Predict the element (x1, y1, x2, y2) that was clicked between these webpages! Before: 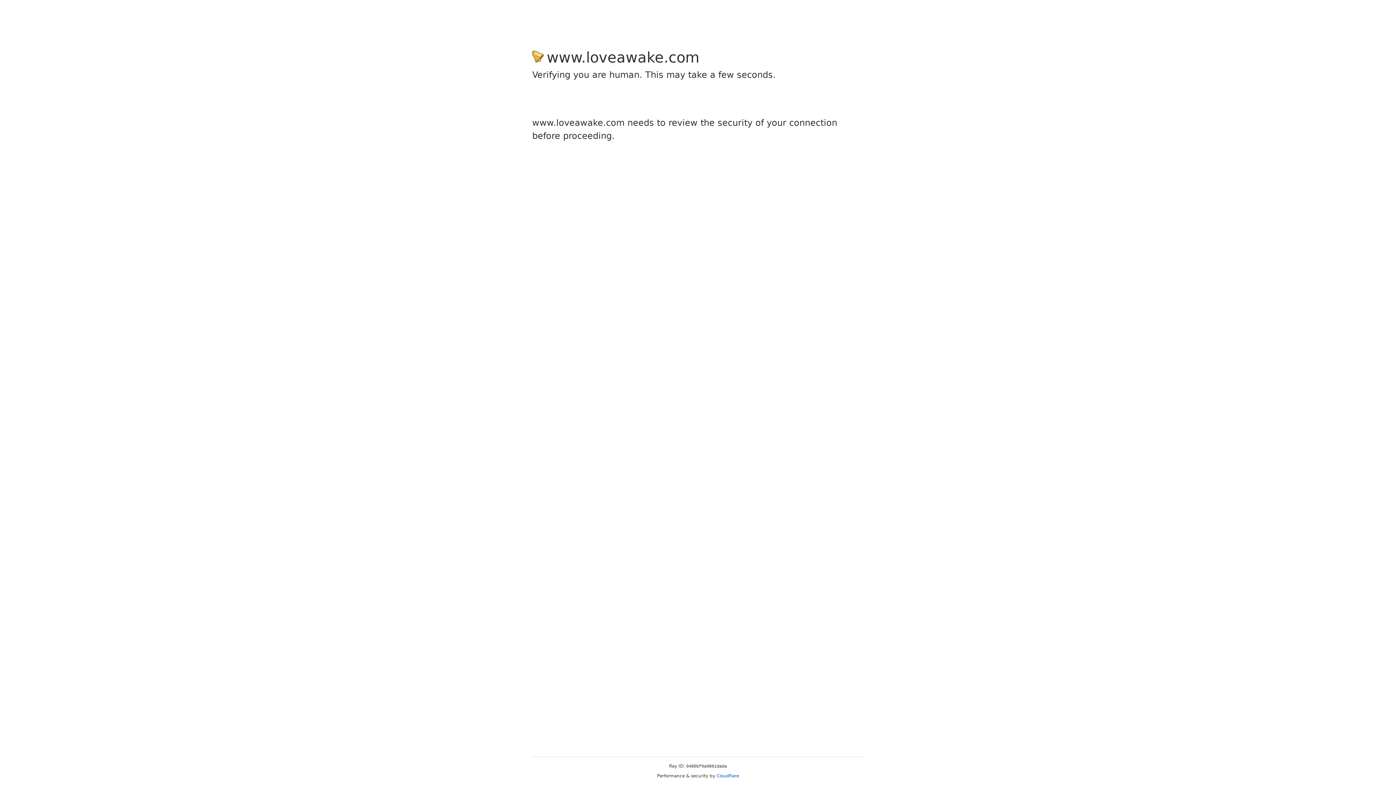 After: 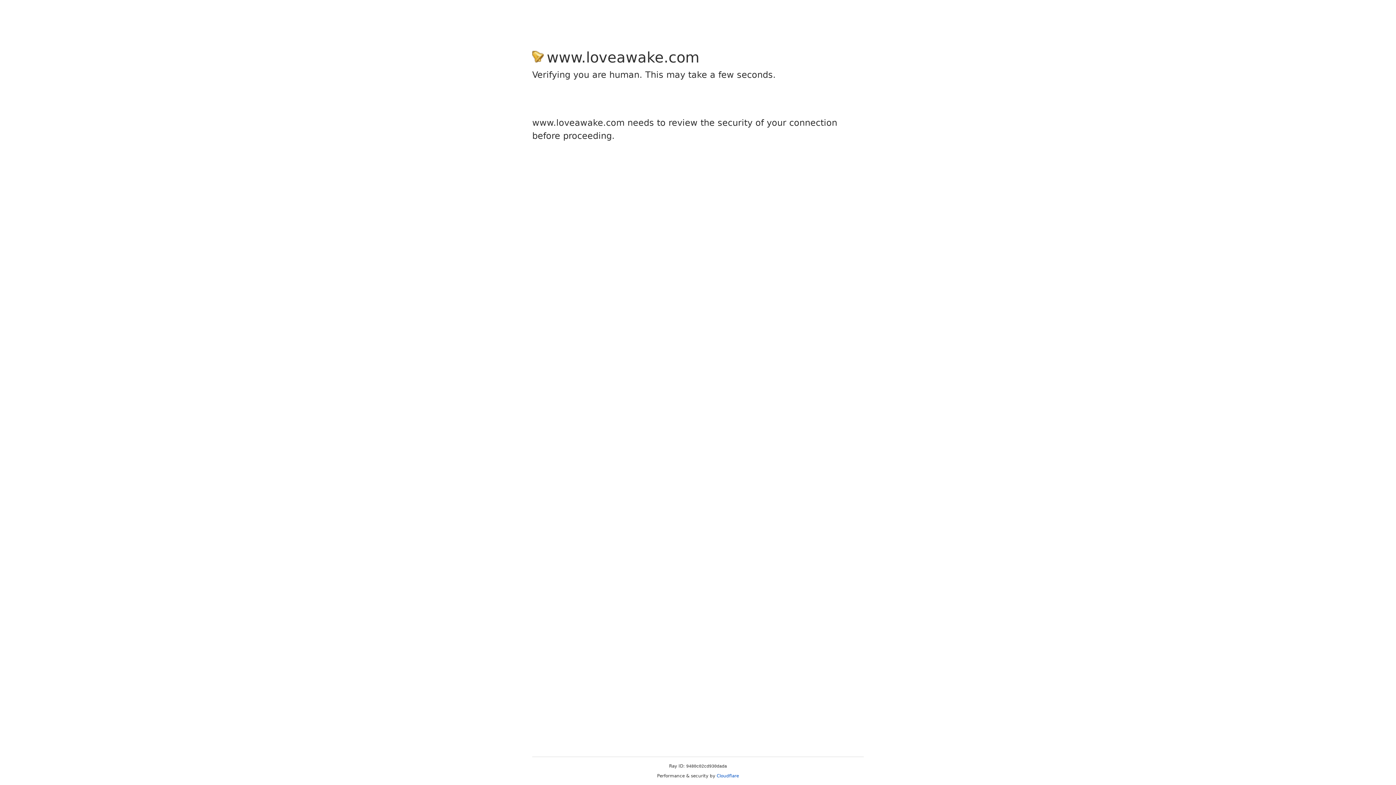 Action: bbox: (716, 773, 739, 778) label: Cloudflare